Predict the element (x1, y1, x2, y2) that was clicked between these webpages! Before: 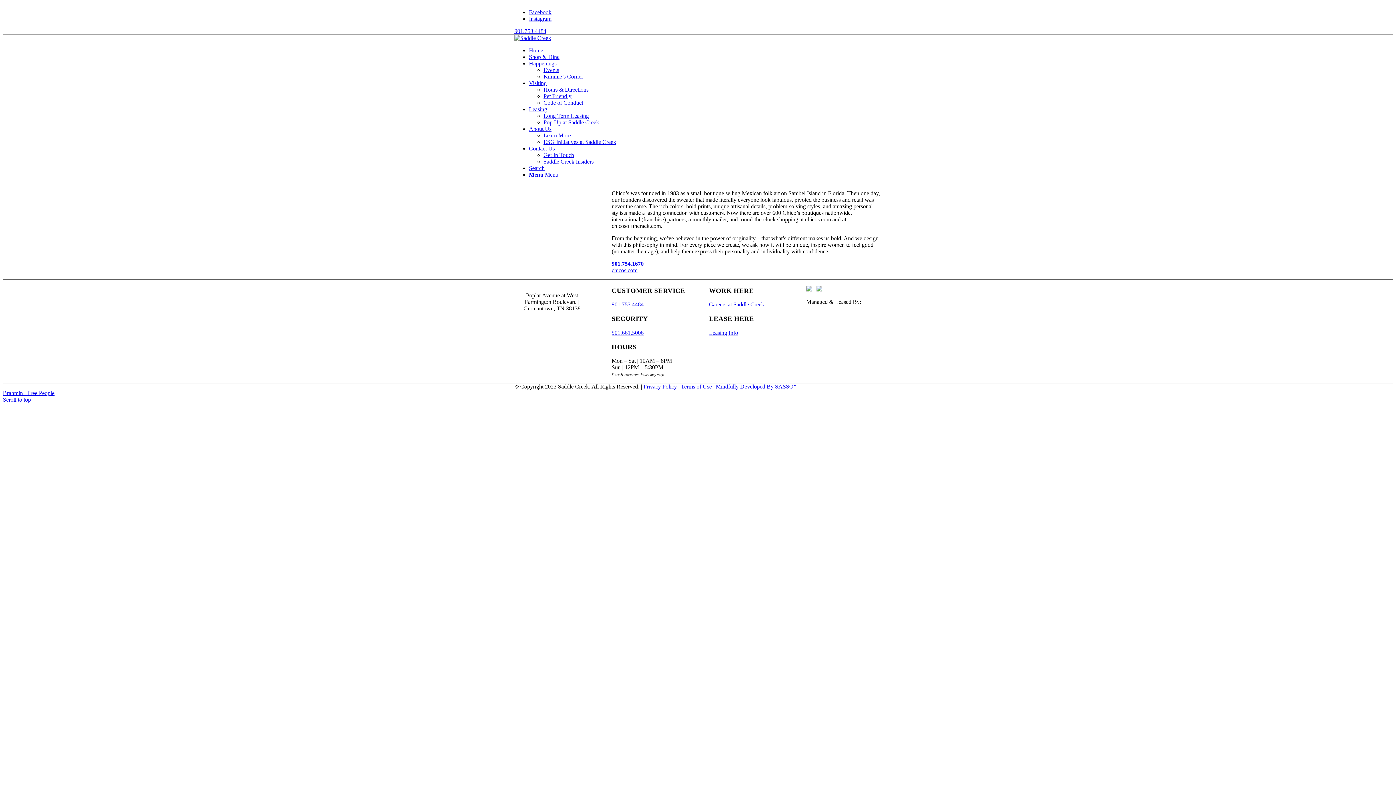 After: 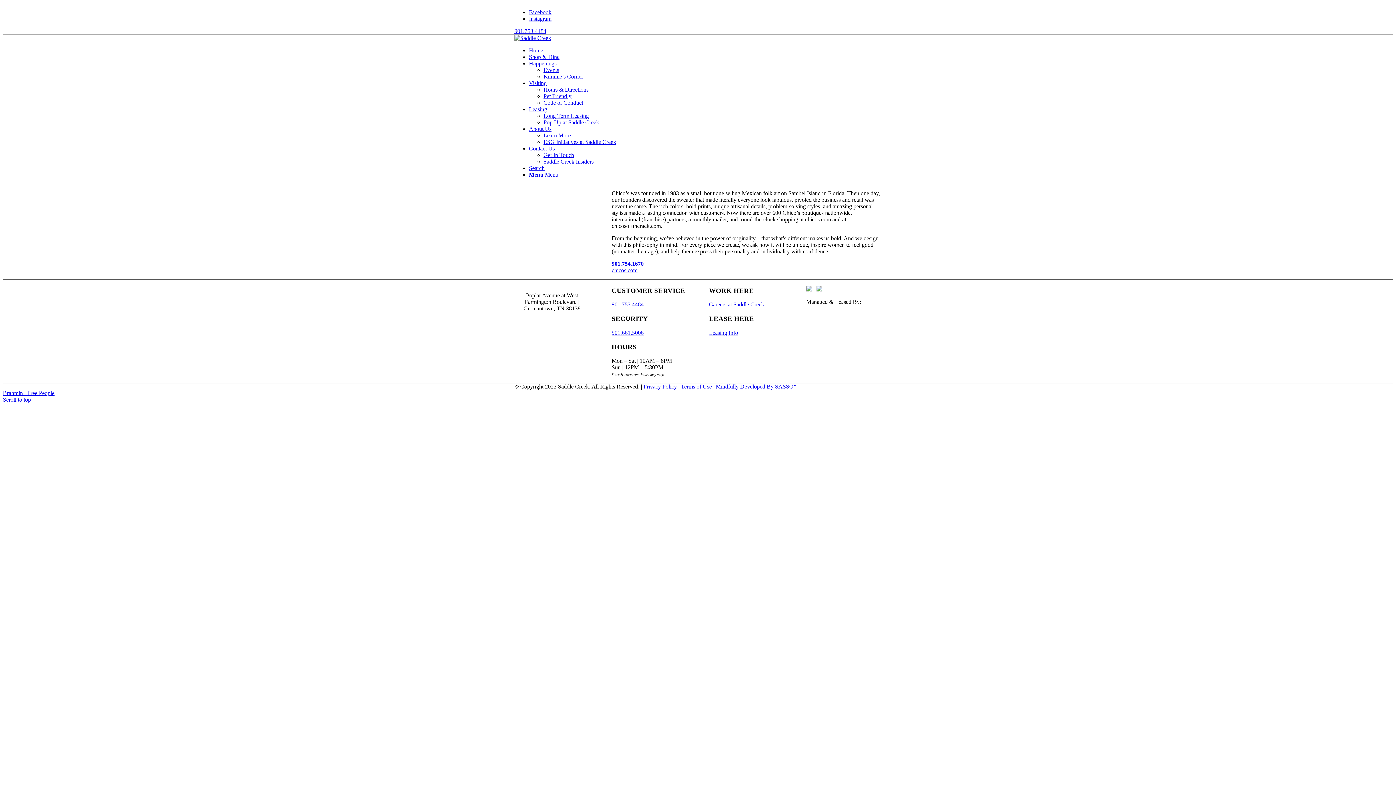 Action: label: Leasing Info bbox: (709, 329, 738, 335)